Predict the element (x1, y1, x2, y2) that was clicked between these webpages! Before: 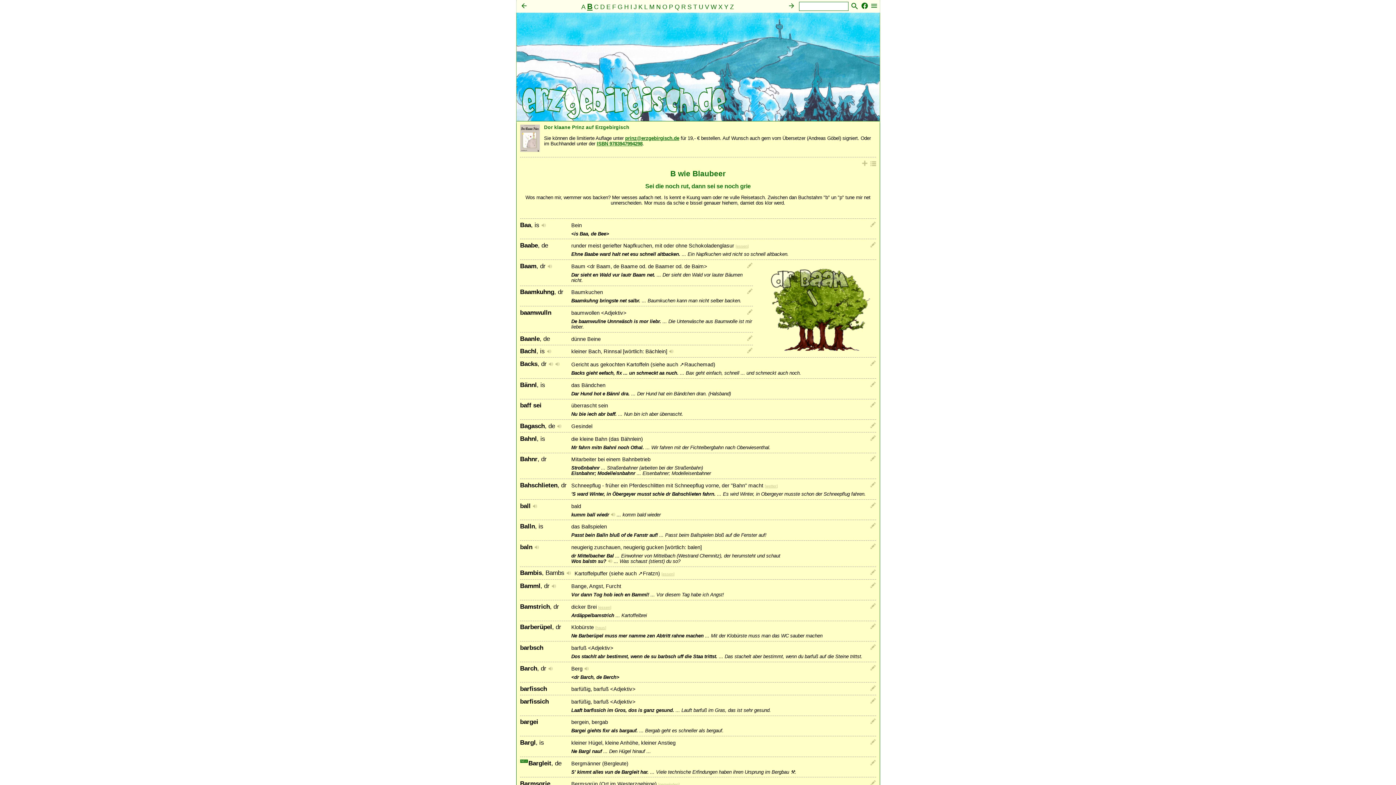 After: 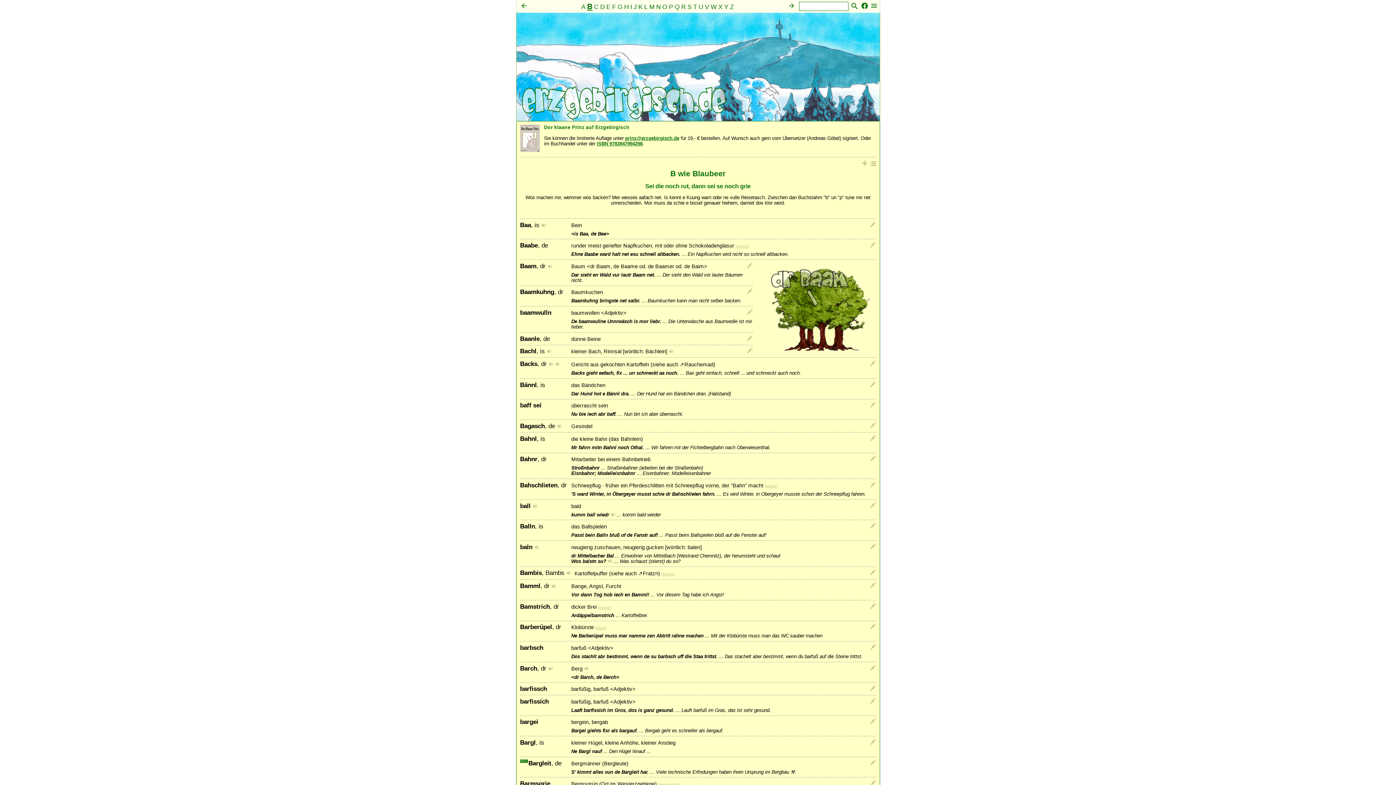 Action: bbox: (520, 566, 876, 567)